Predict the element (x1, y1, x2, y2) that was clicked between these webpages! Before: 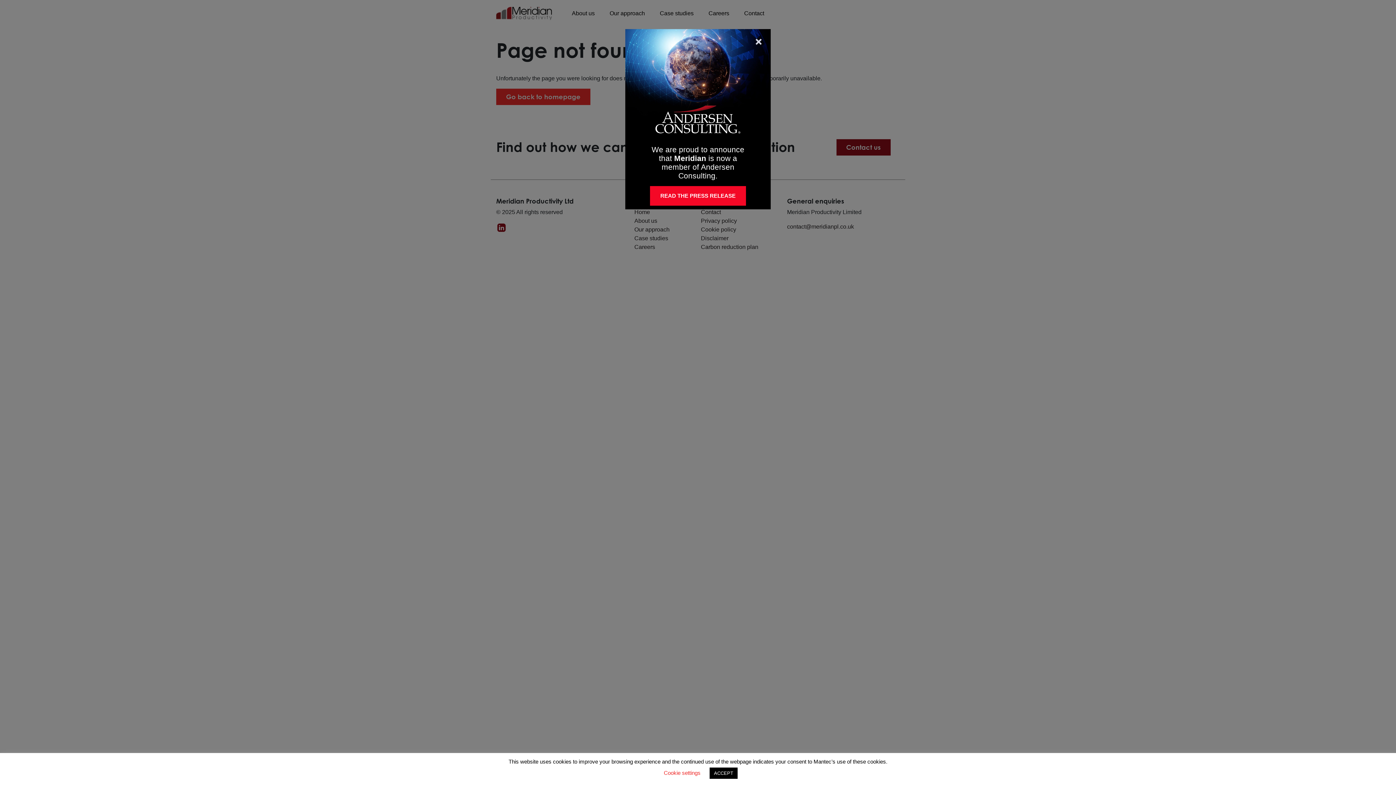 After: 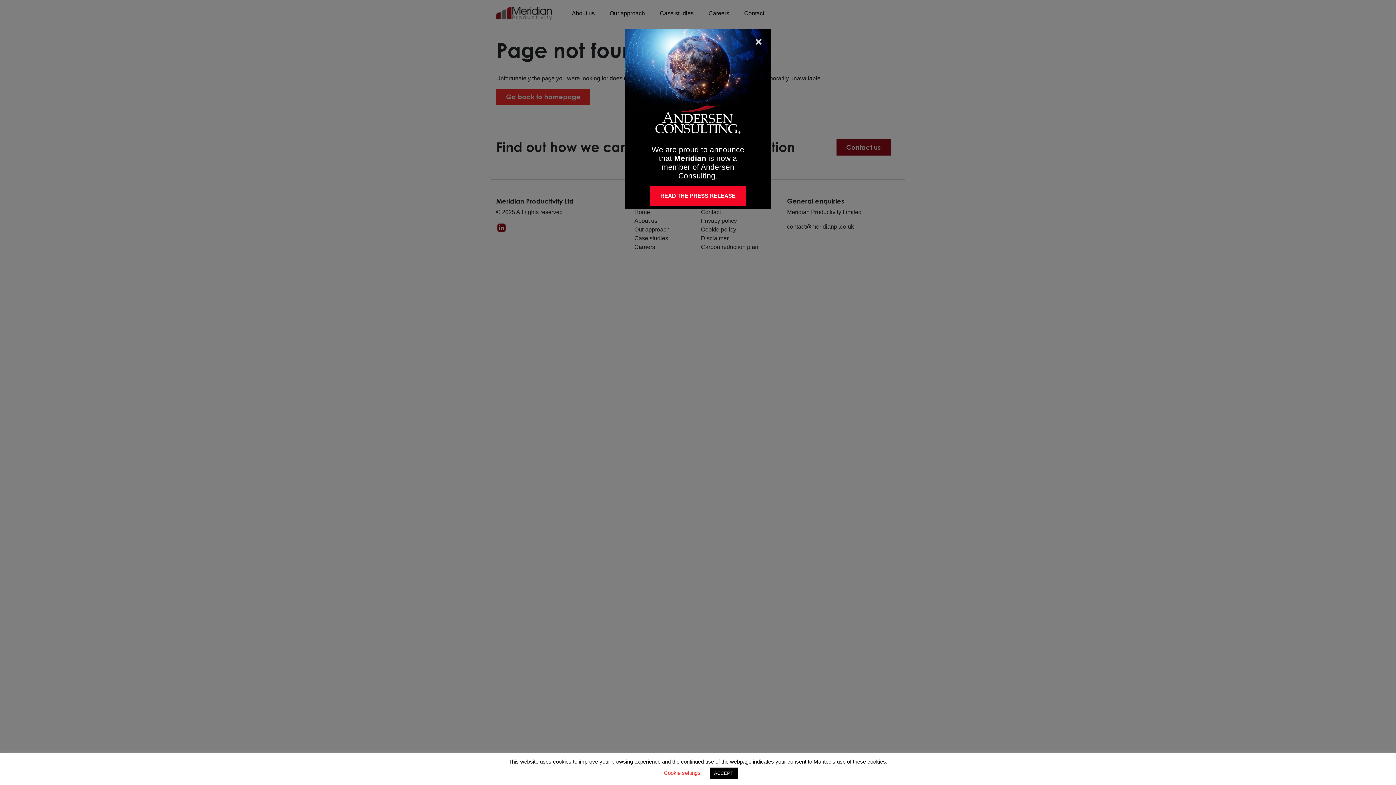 Action: label: READ THE PRESS RELEASE bbox: (650, 186, 746, 205)